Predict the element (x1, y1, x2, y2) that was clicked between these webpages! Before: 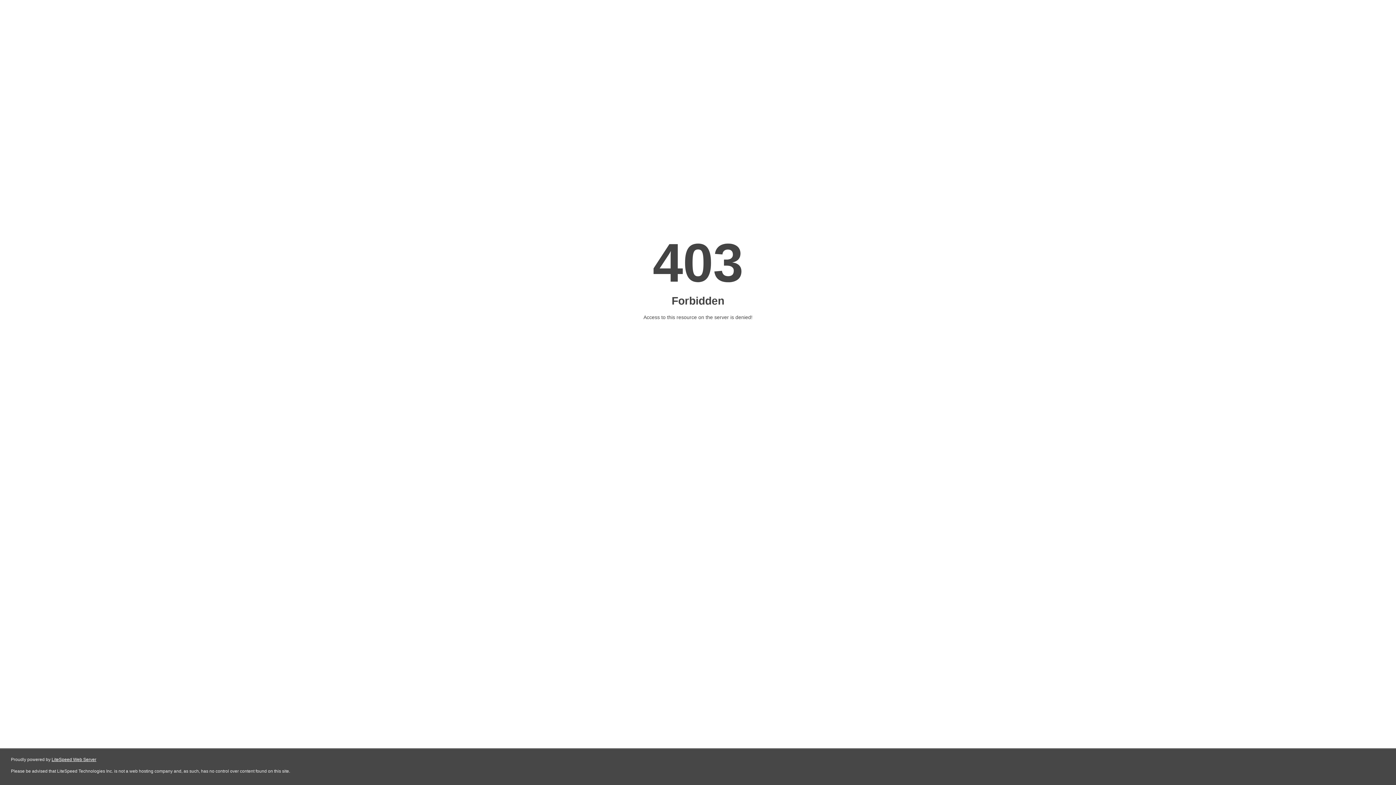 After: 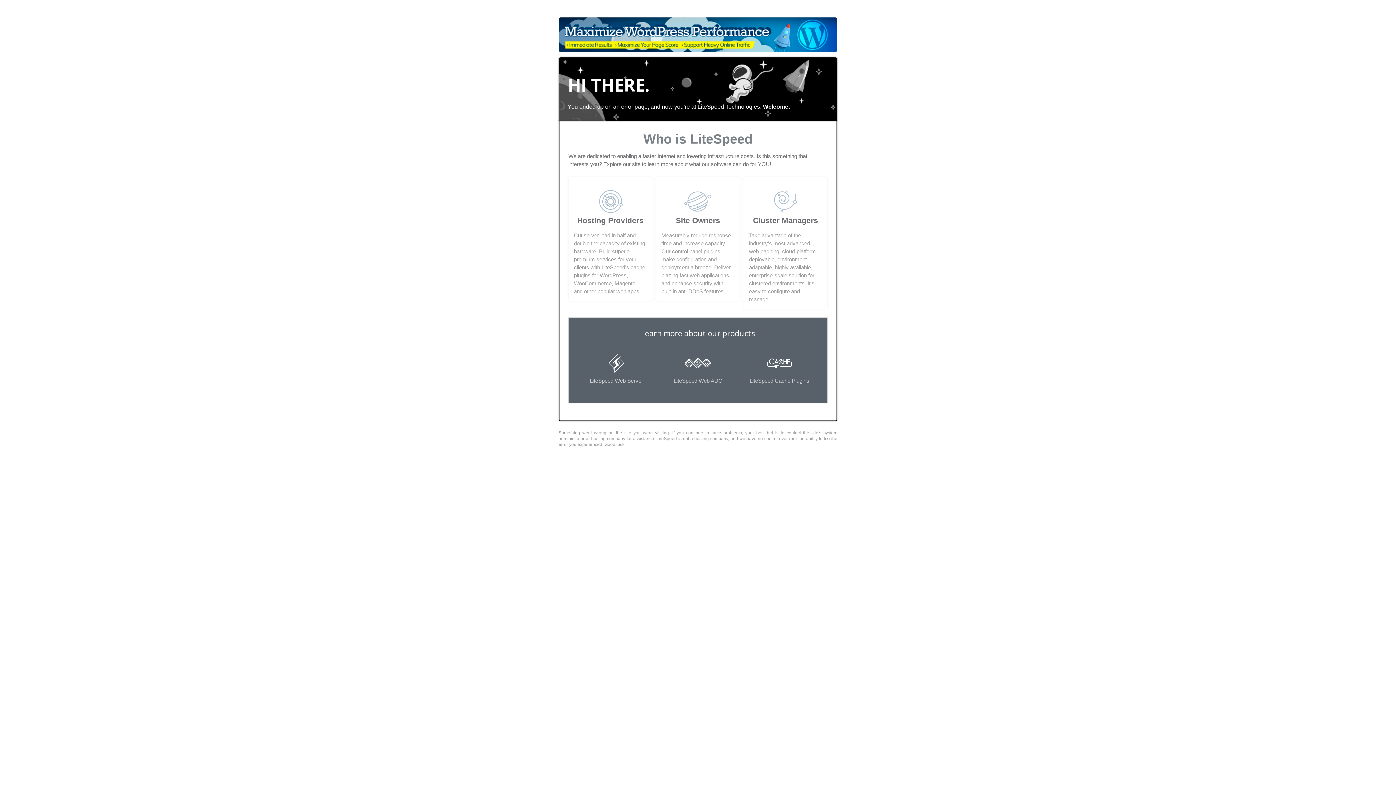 Action: label: LiteSpeed Web Server bbox: (51, 757, 96, 762)